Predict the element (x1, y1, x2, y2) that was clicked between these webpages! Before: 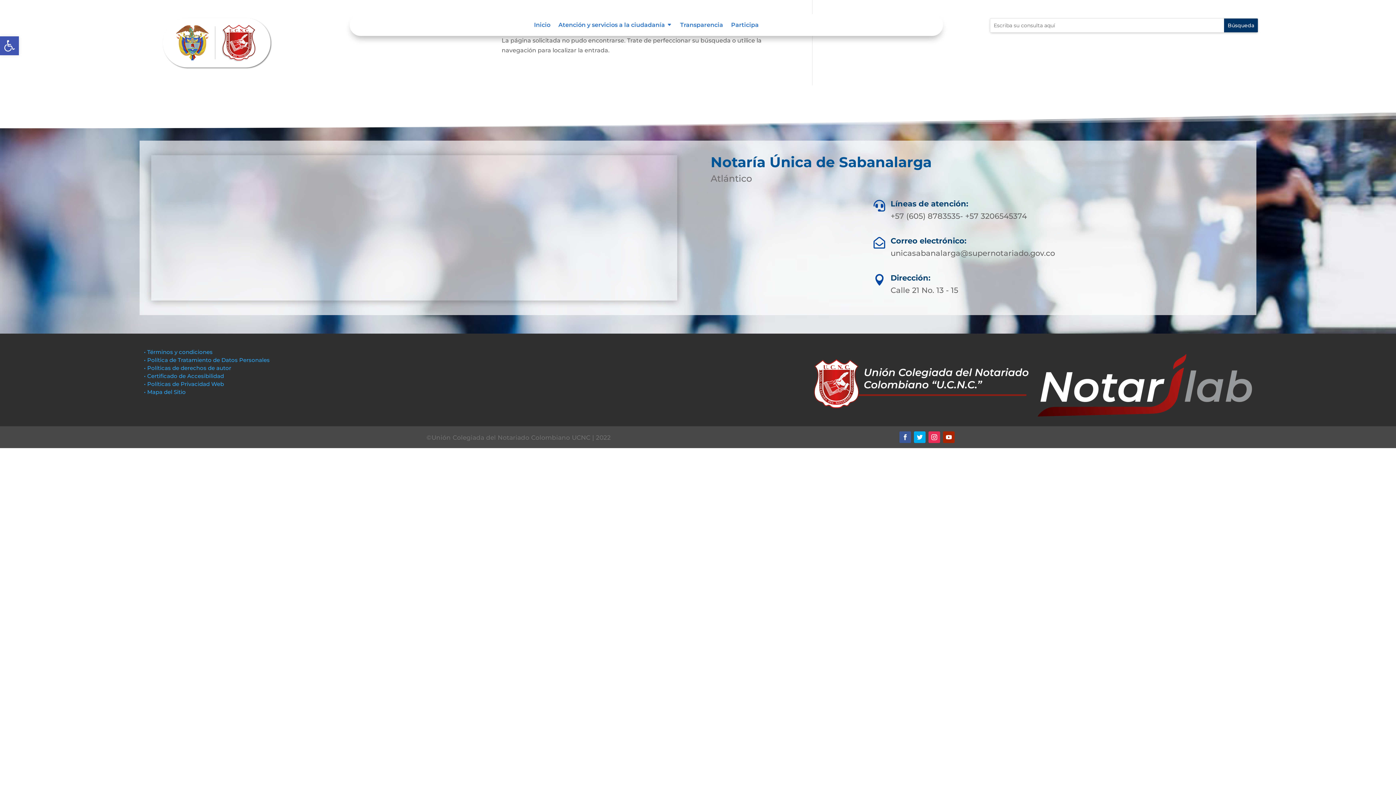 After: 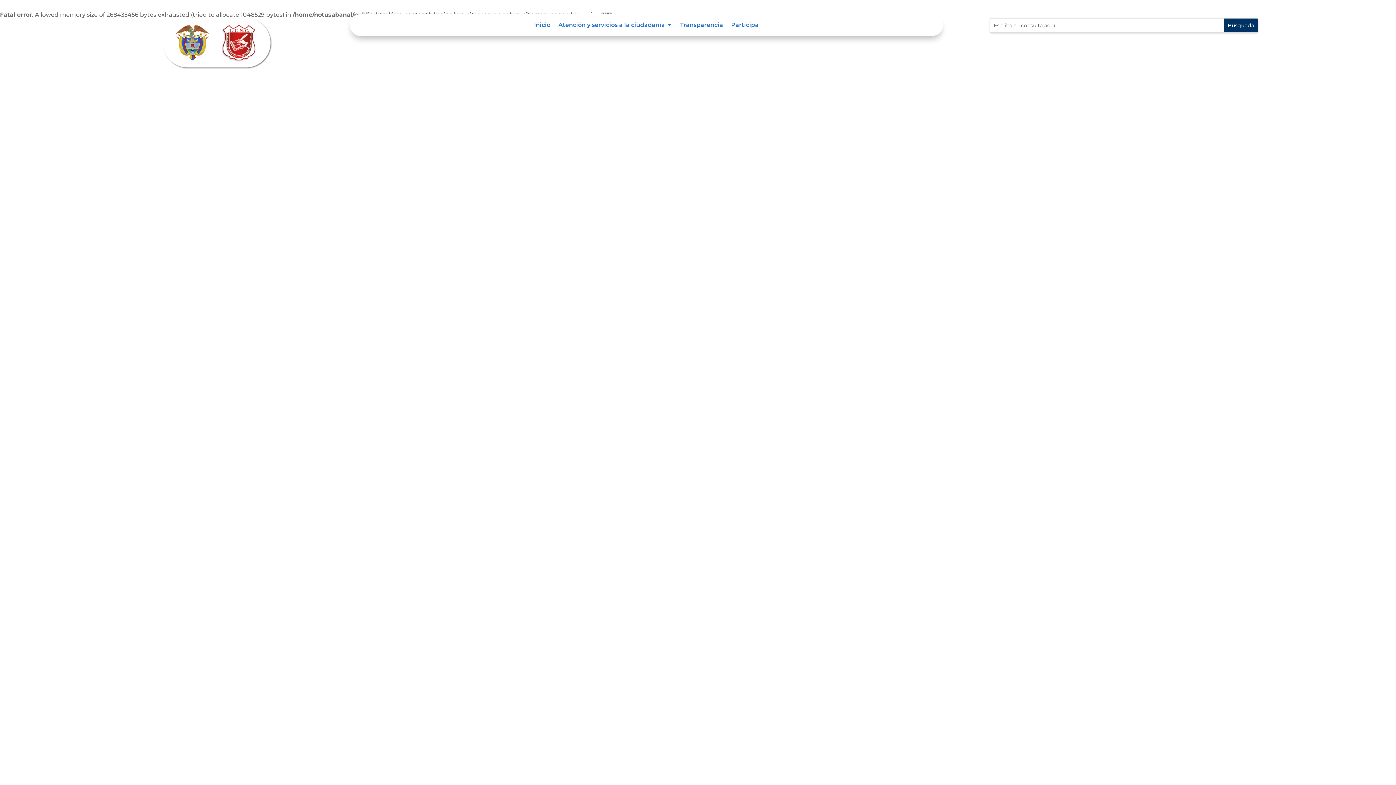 Action: bbox: (144, 388, 187, 395) label: • Mapa del Sitio 